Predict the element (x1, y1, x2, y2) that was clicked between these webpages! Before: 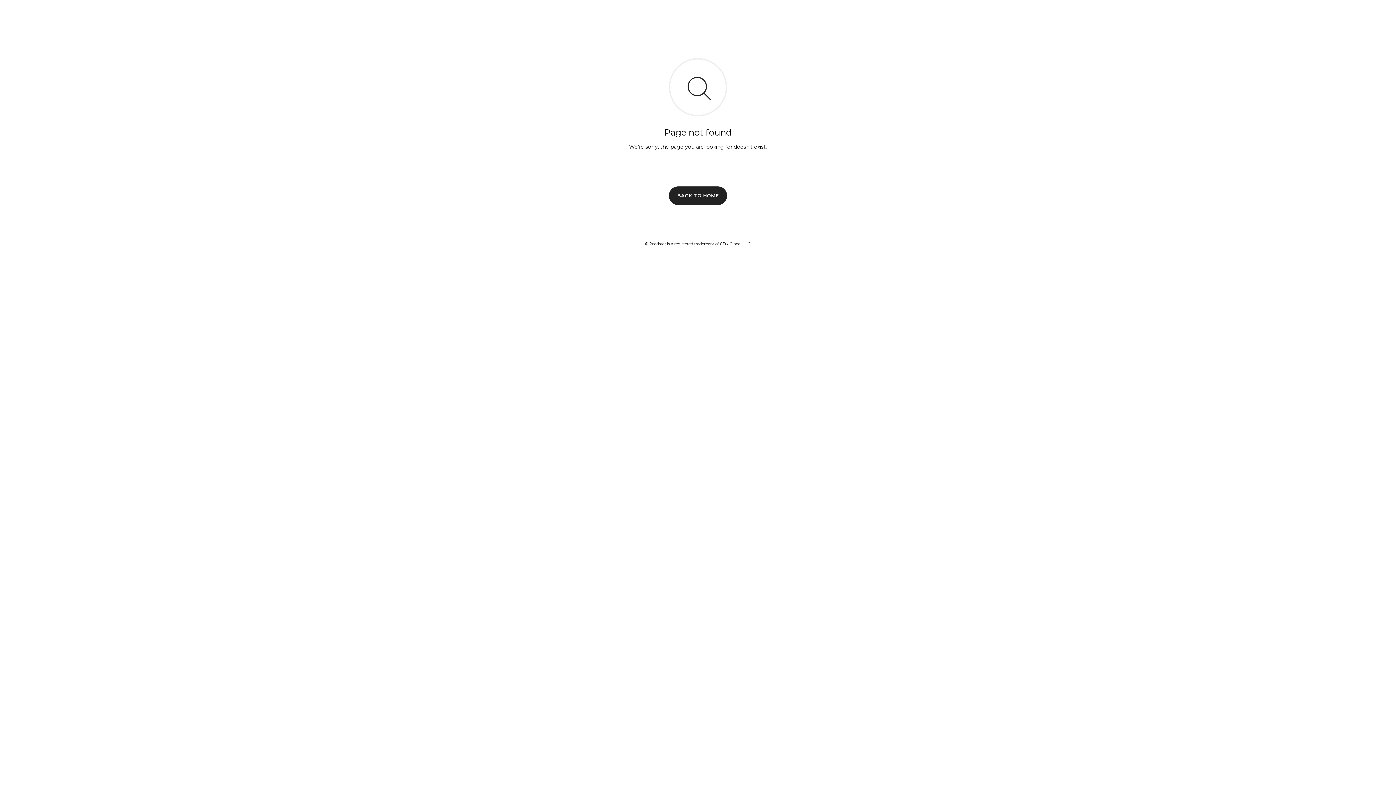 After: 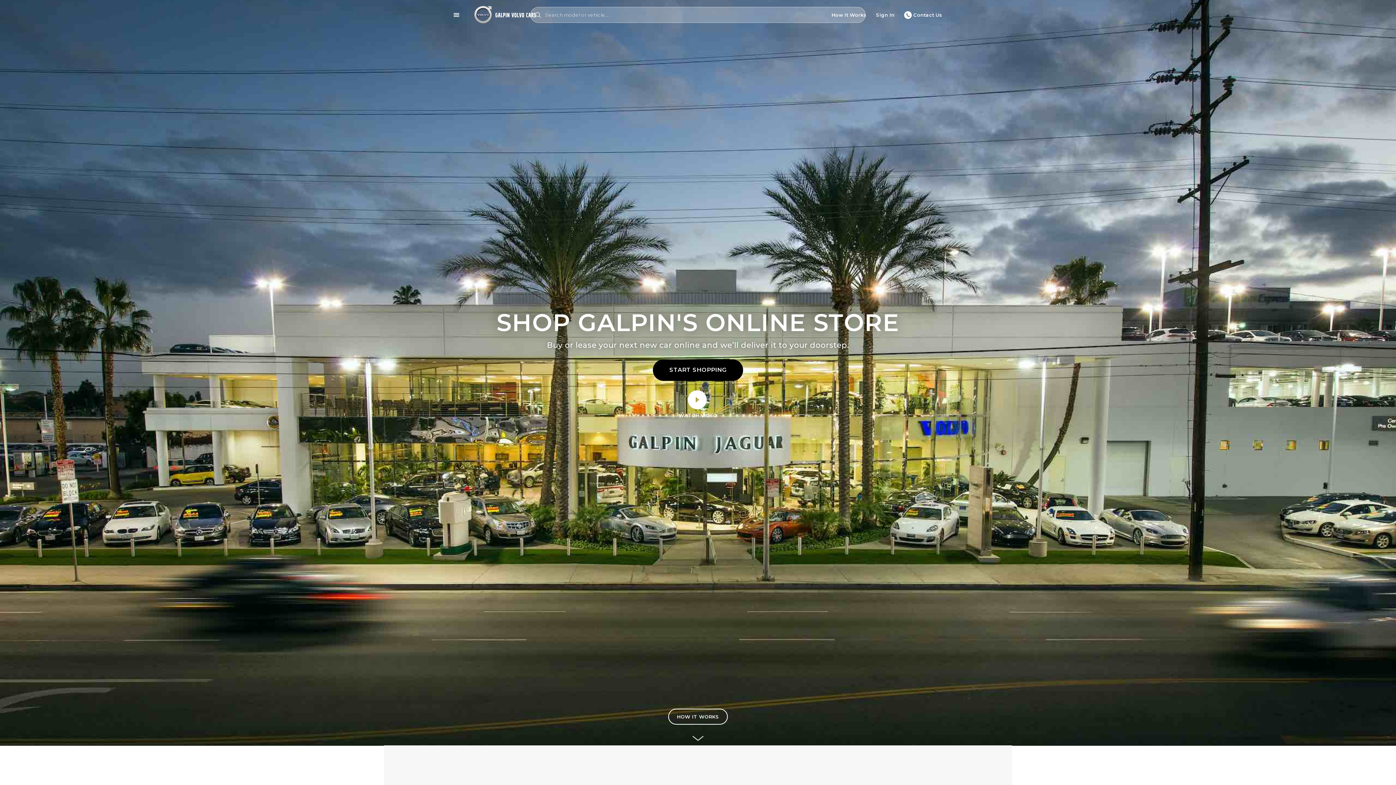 Action: label: BACK TO HOME bbox: (669, 186, 727, 204)